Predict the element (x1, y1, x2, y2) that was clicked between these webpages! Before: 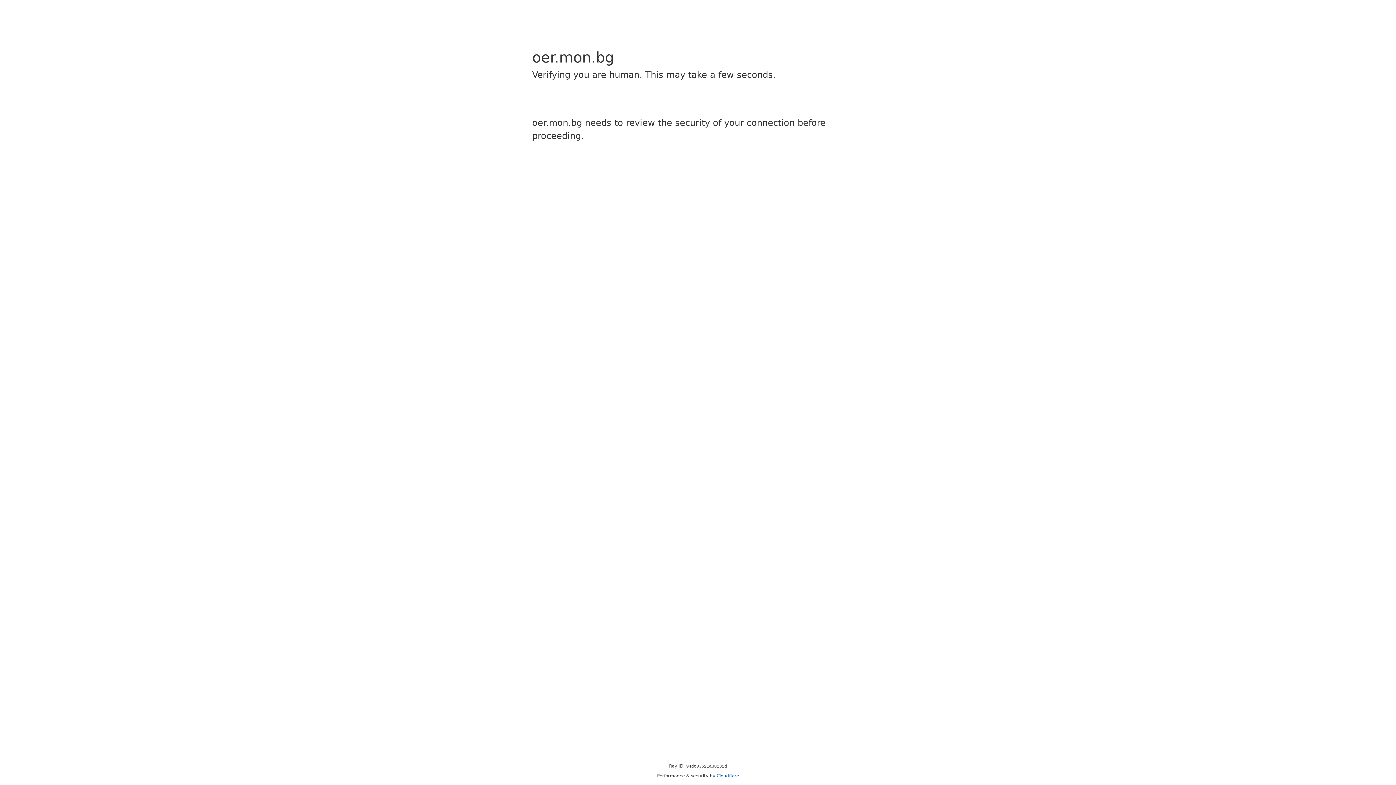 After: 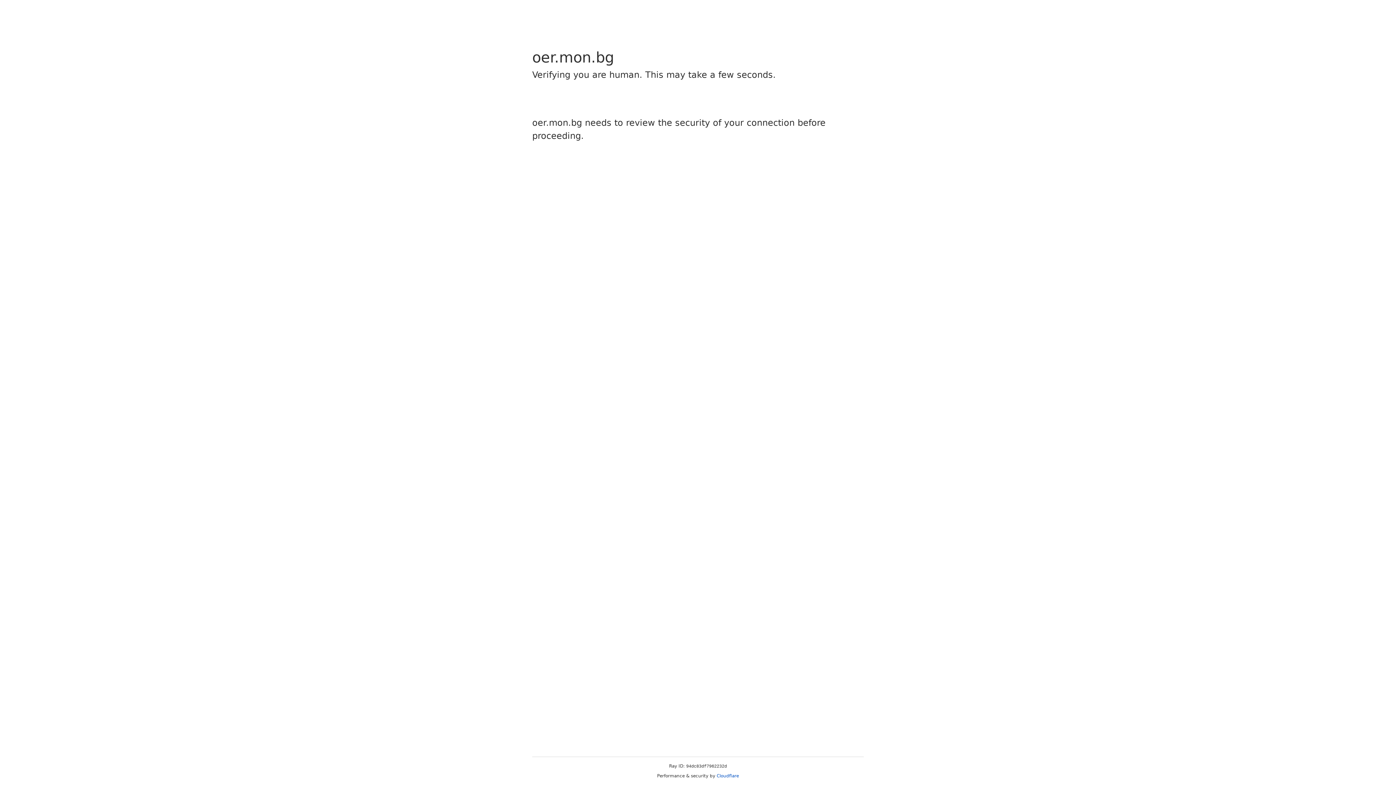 Action: label: Cloudflare bbox: (716, 773, 739, 778)